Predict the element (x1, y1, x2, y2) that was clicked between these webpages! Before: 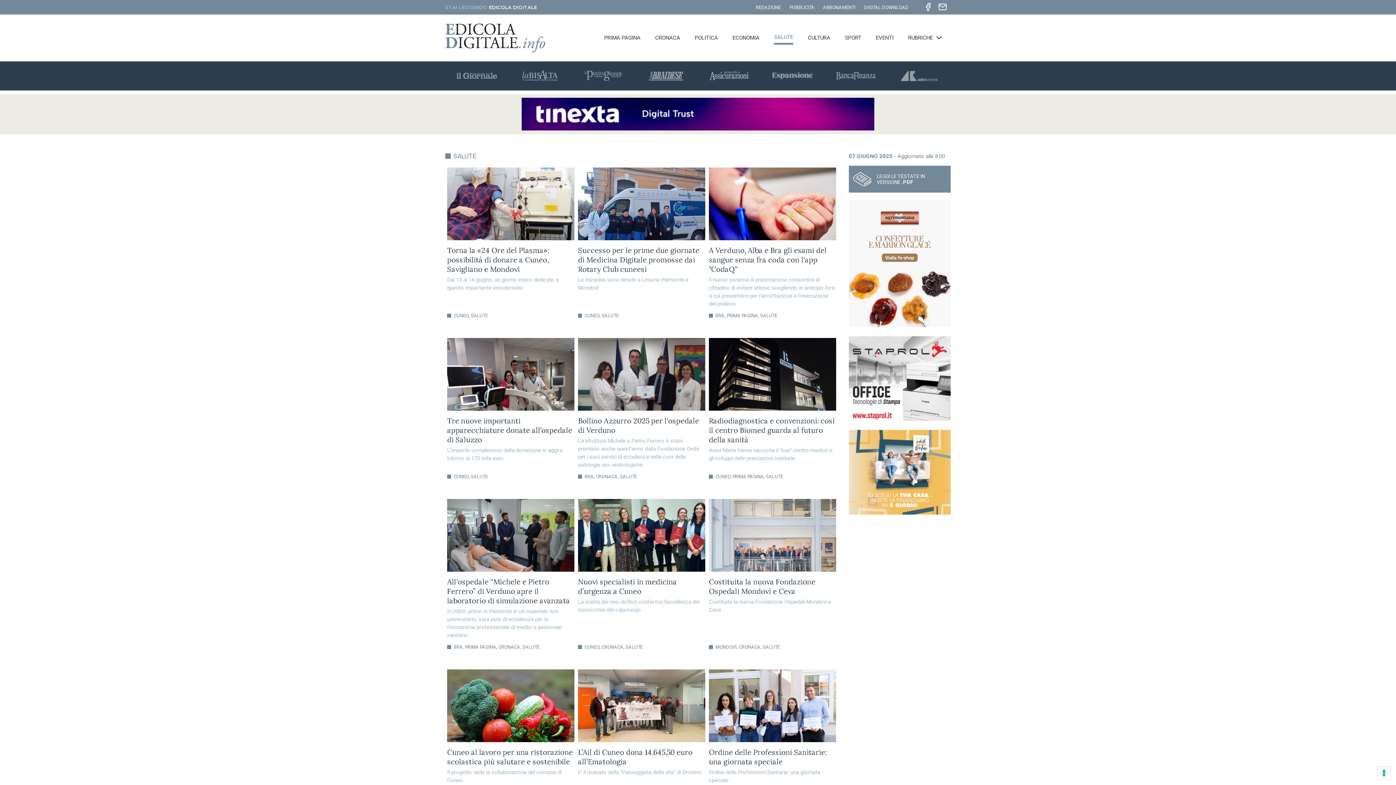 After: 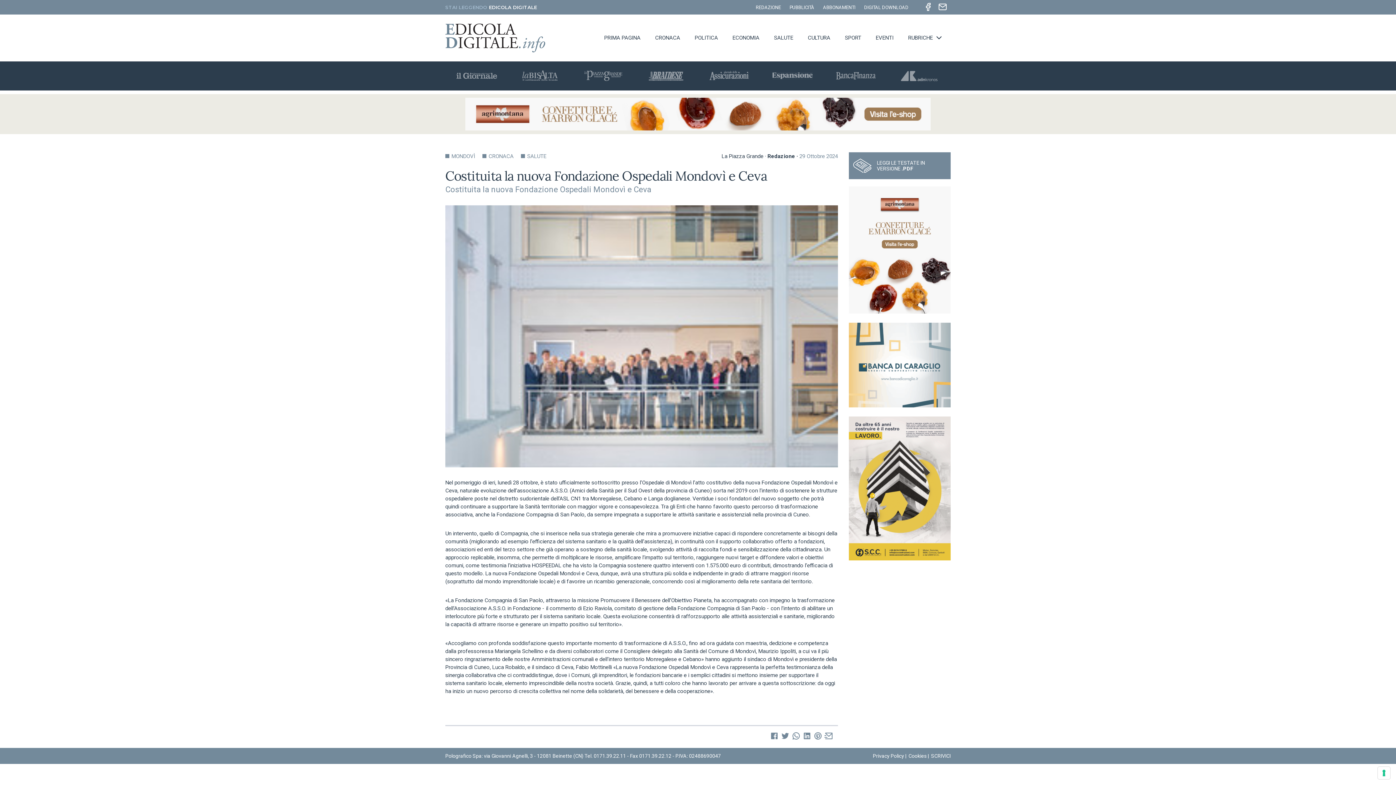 Action: label: Costituita la nuova Fondazione Ospedali Mondovì e Ceva bbox: (709, 577, 836, 596)